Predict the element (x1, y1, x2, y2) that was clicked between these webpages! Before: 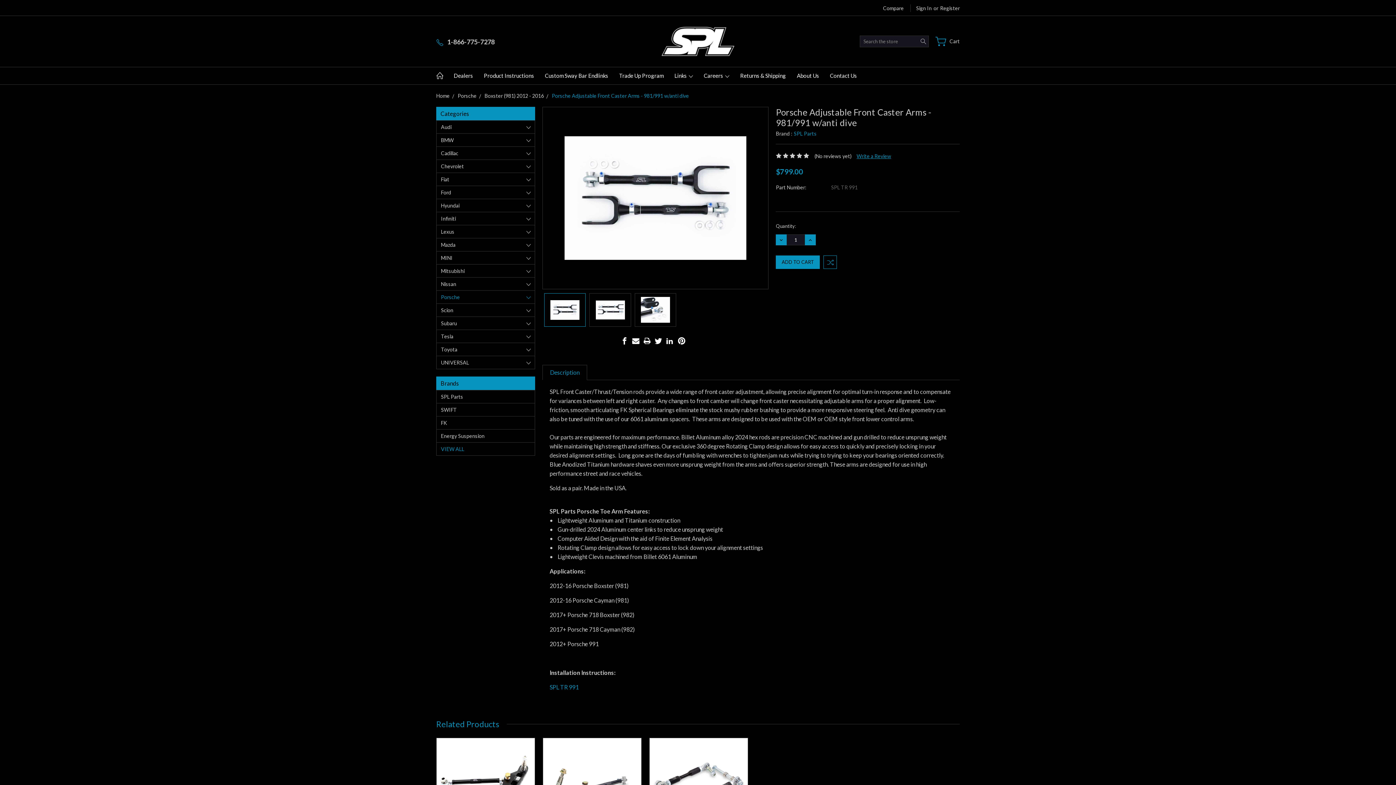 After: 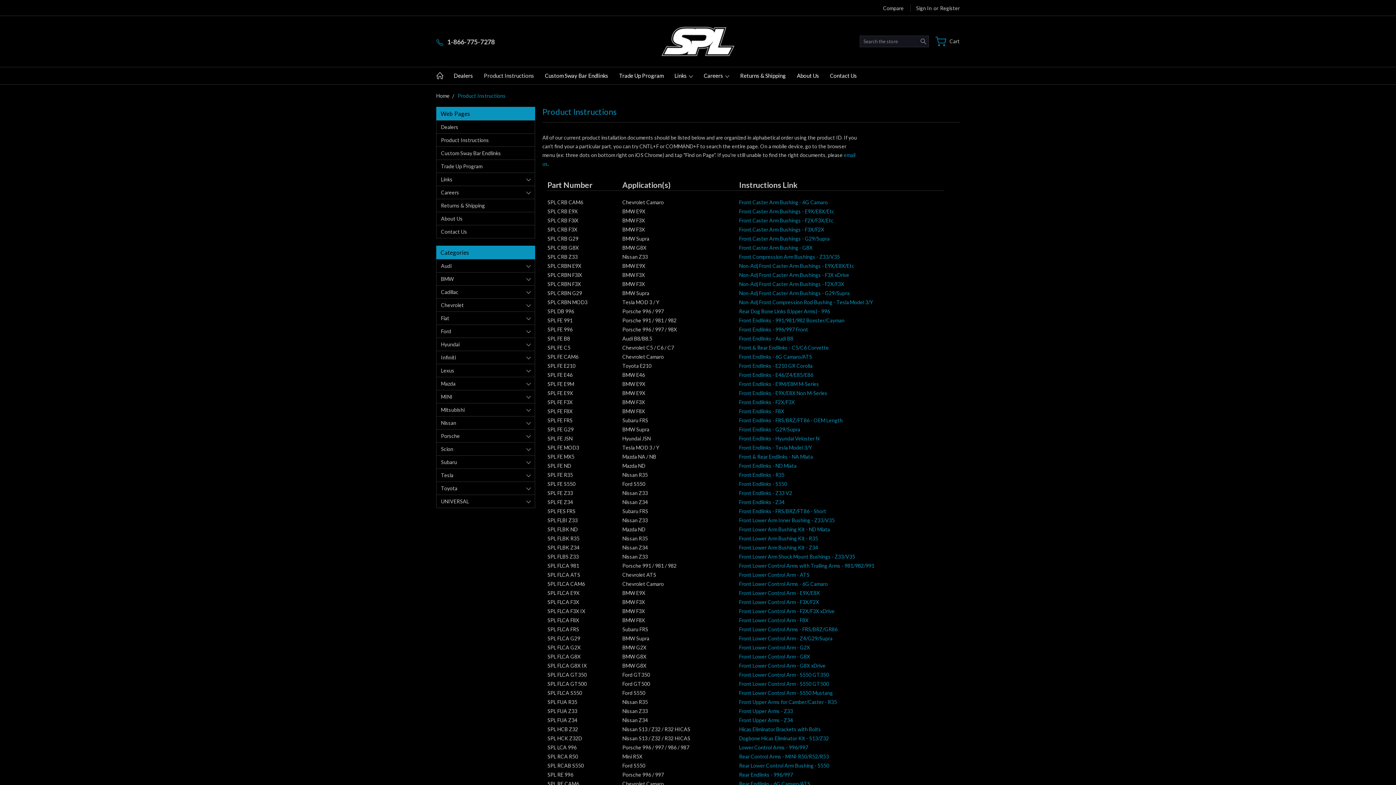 Action: bbox: (478, 67, 539, 84) label: Product Instructions